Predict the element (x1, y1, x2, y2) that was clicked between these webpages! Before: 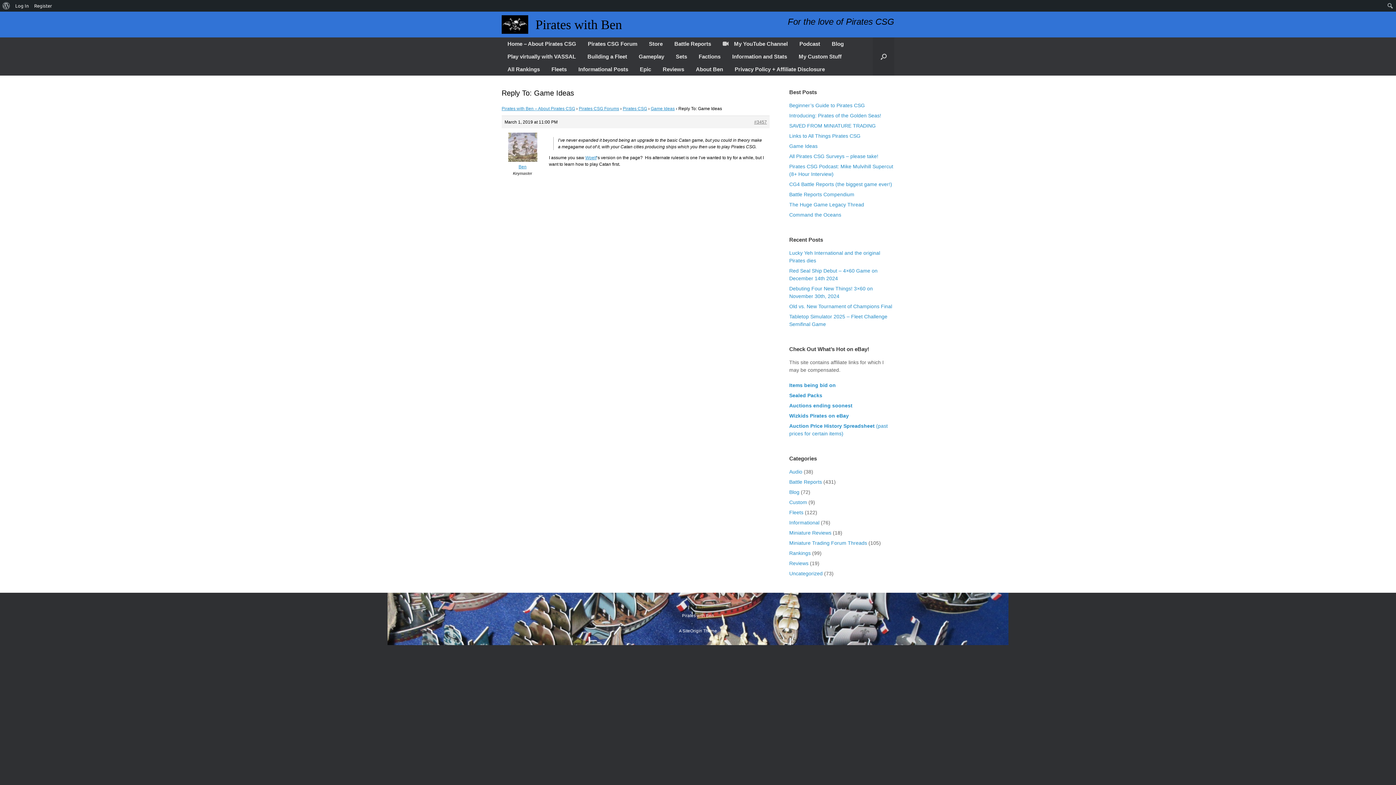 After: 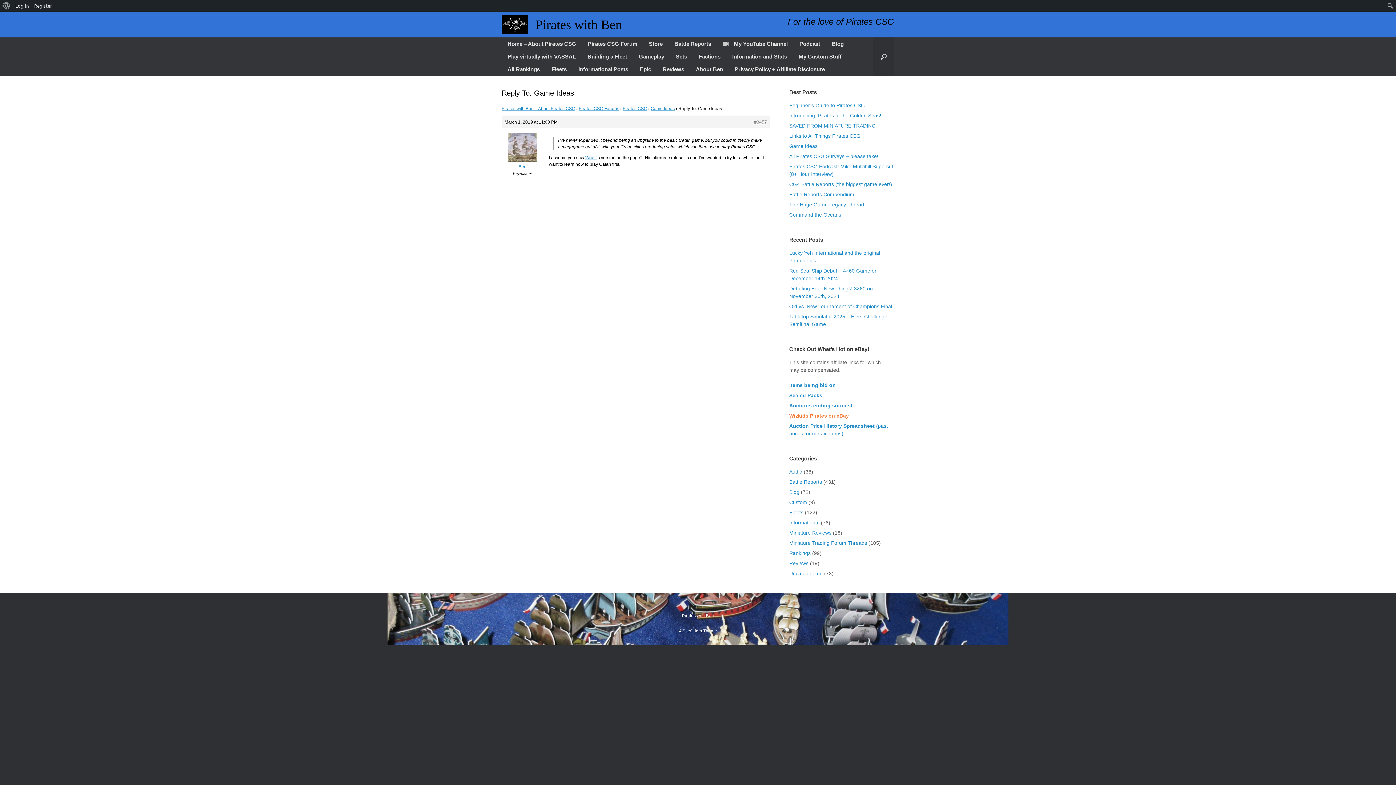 Action: bbox: (789, 413, 849, 418) label: Wizkids Pirates on eBay